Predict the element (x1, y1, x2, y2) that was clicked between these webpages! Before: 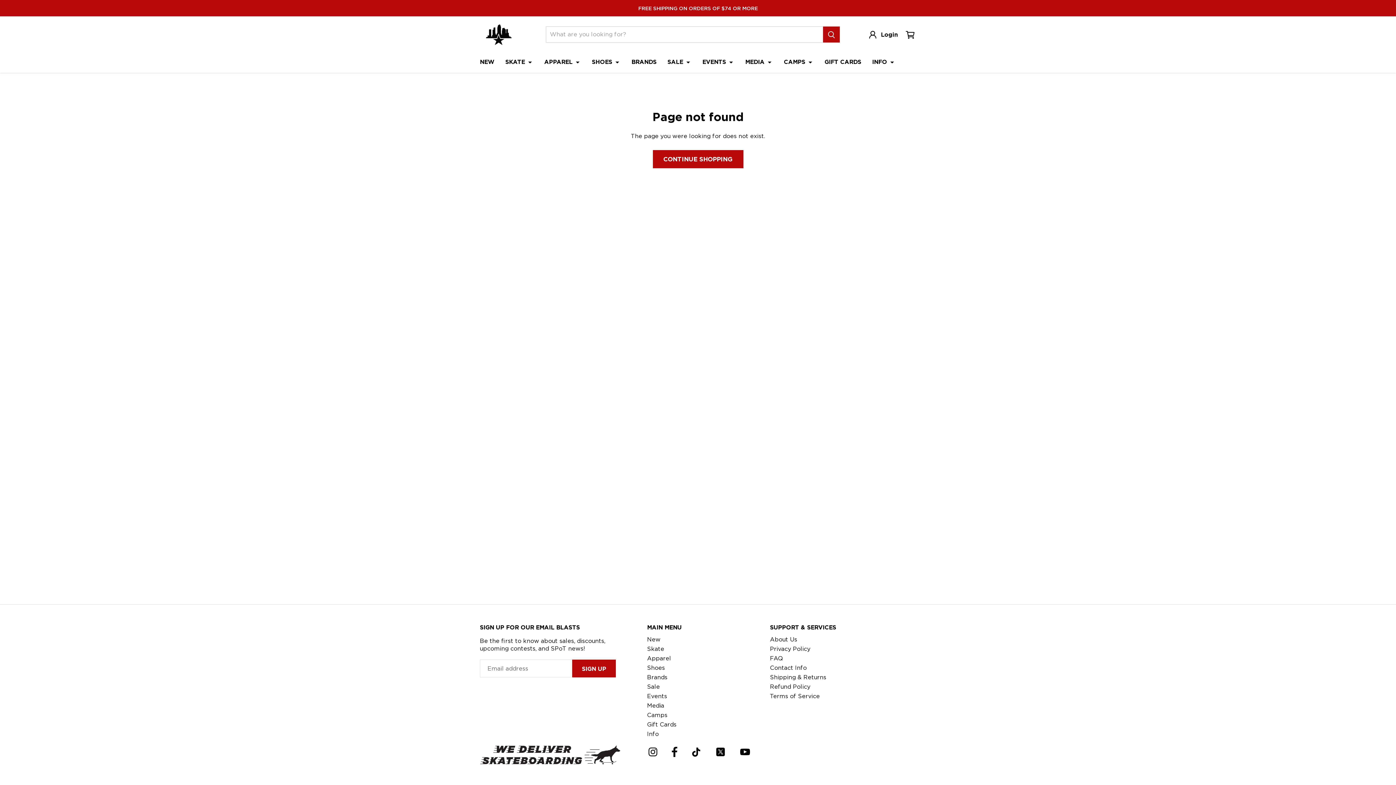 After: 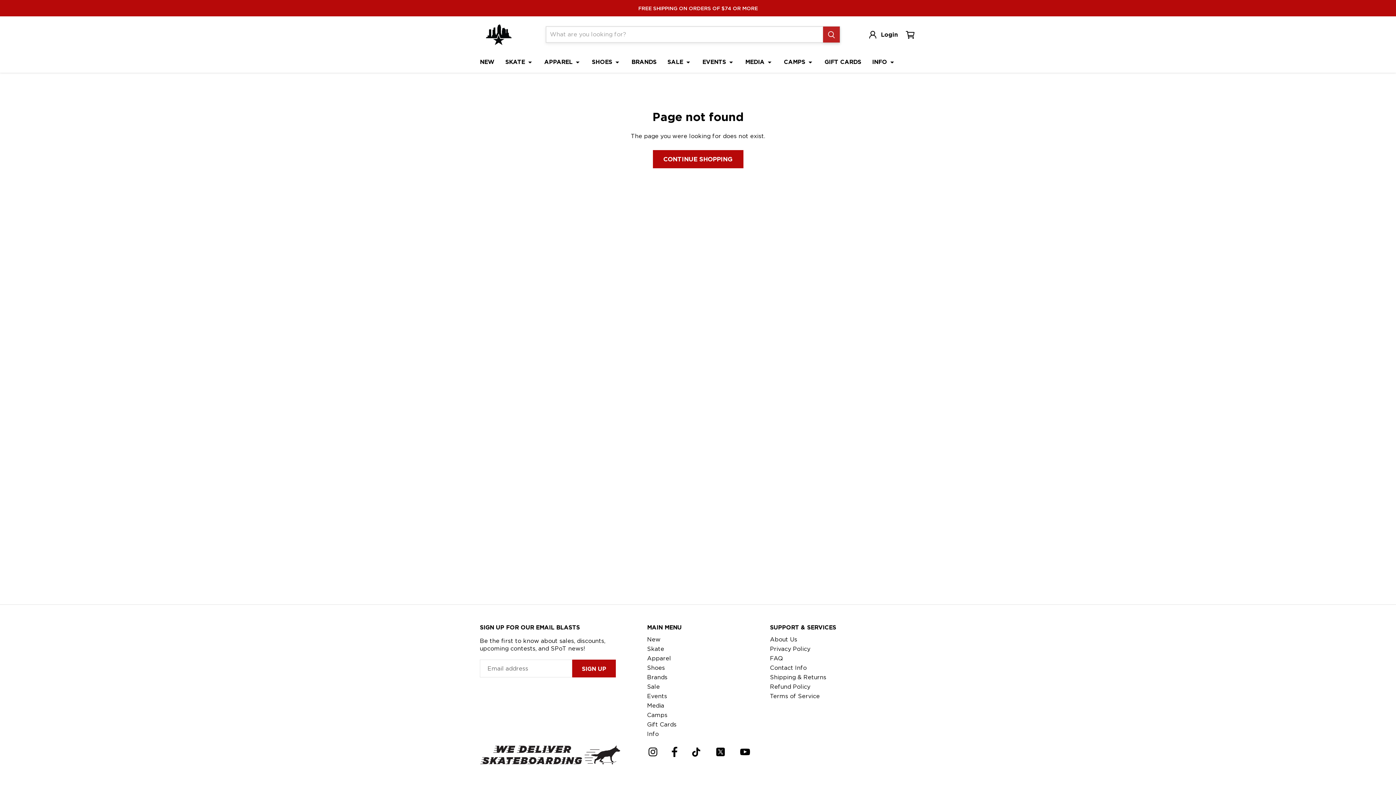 Action: label: Search bbox: (823, 26, 840, 42)